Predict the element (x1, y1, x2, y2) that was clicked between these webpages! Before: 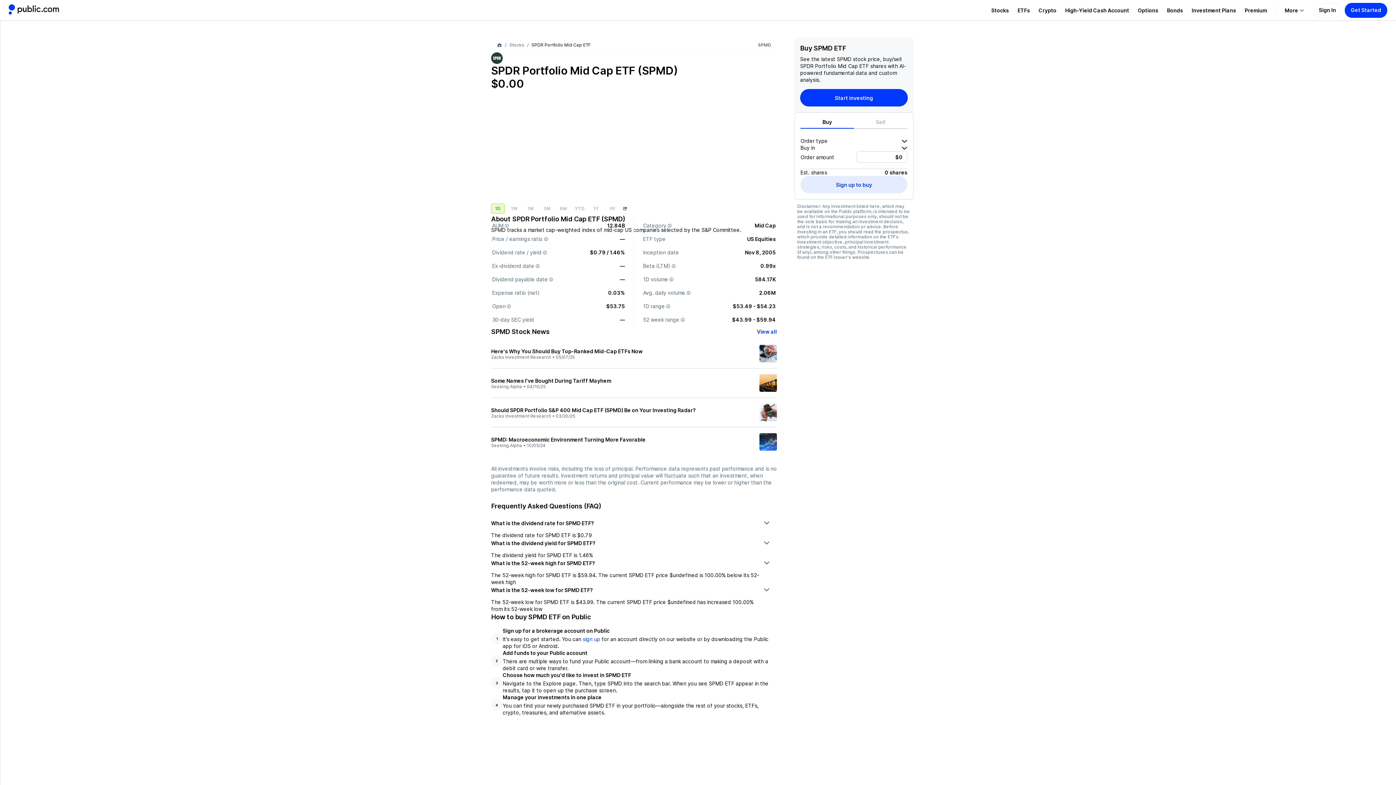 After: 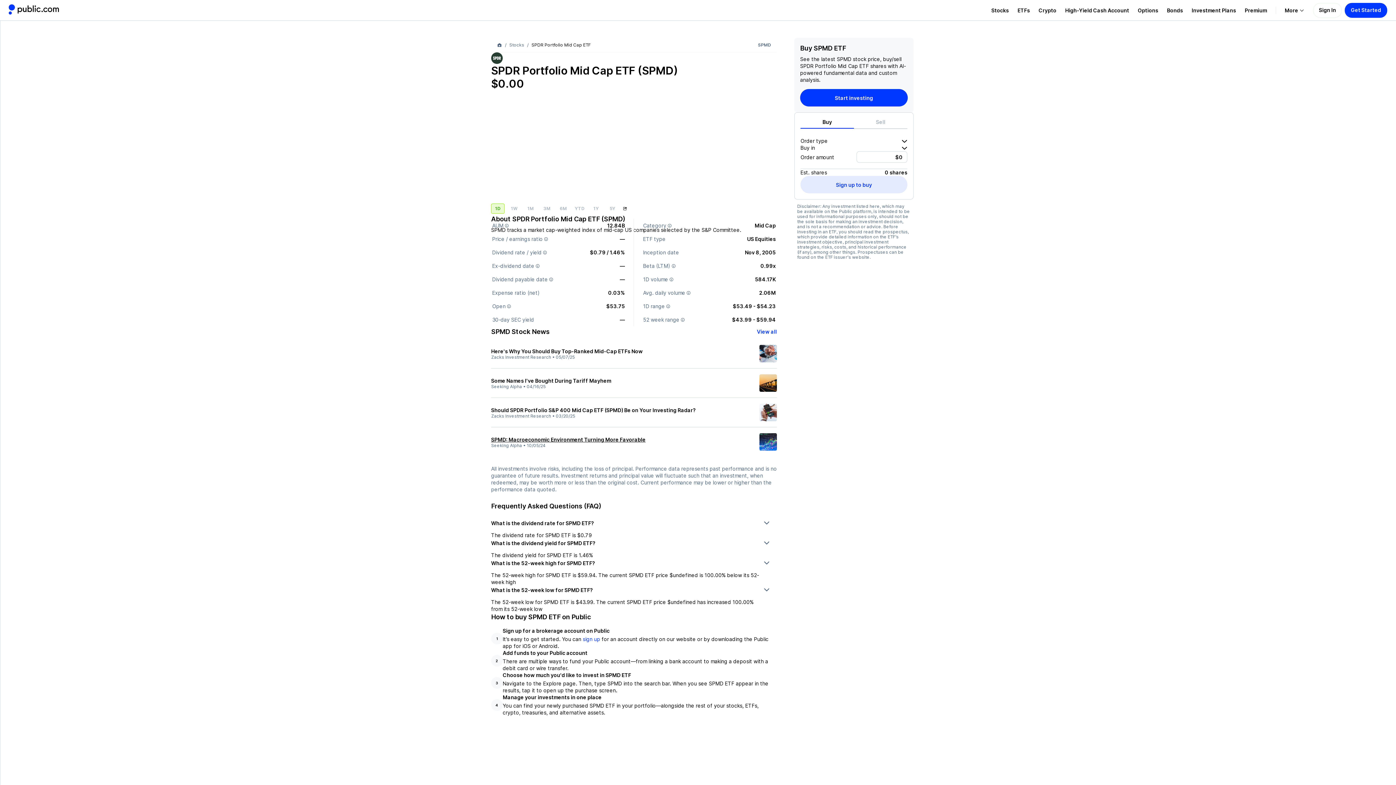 Action: label: SPMD: Macroeconomic Environment Turning More Favorable bbox: (491, 436, 645, 442)